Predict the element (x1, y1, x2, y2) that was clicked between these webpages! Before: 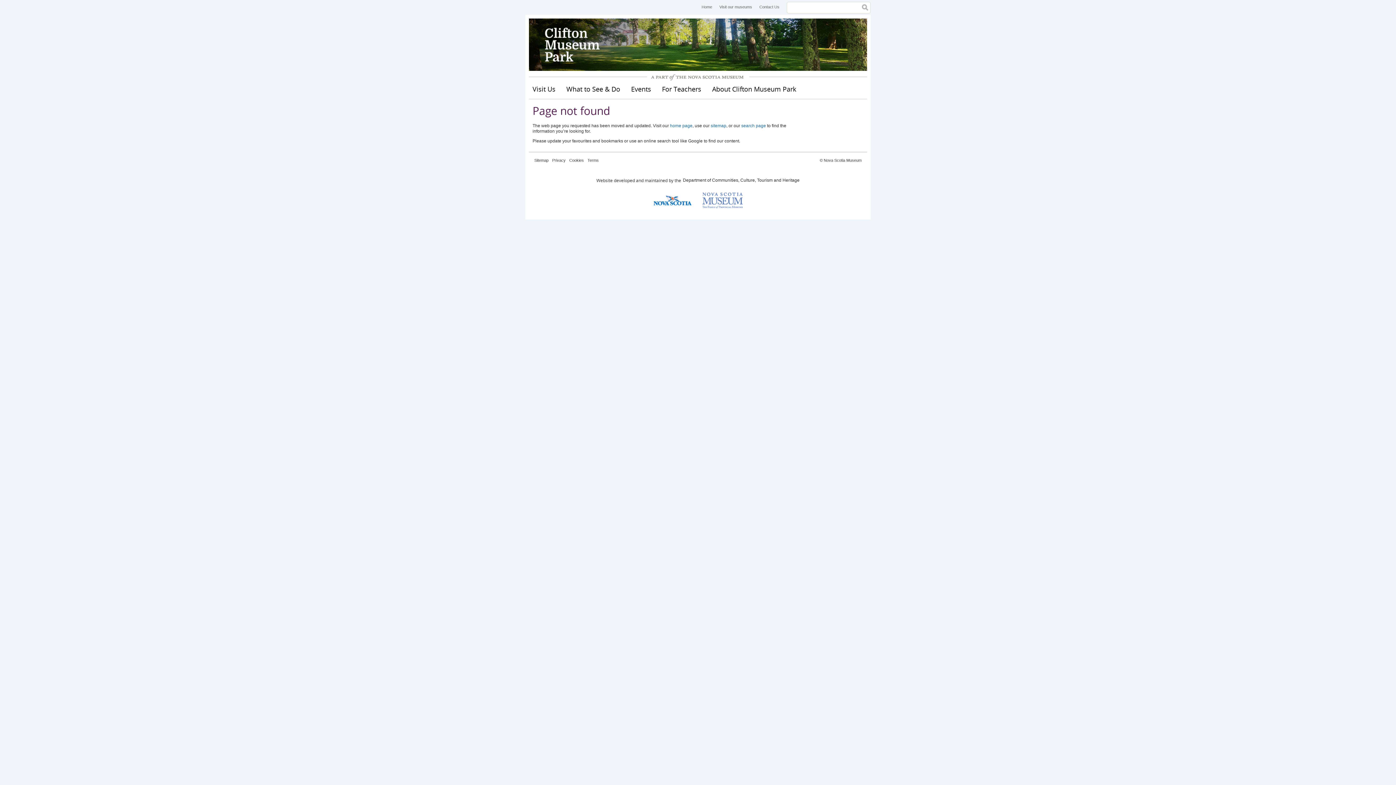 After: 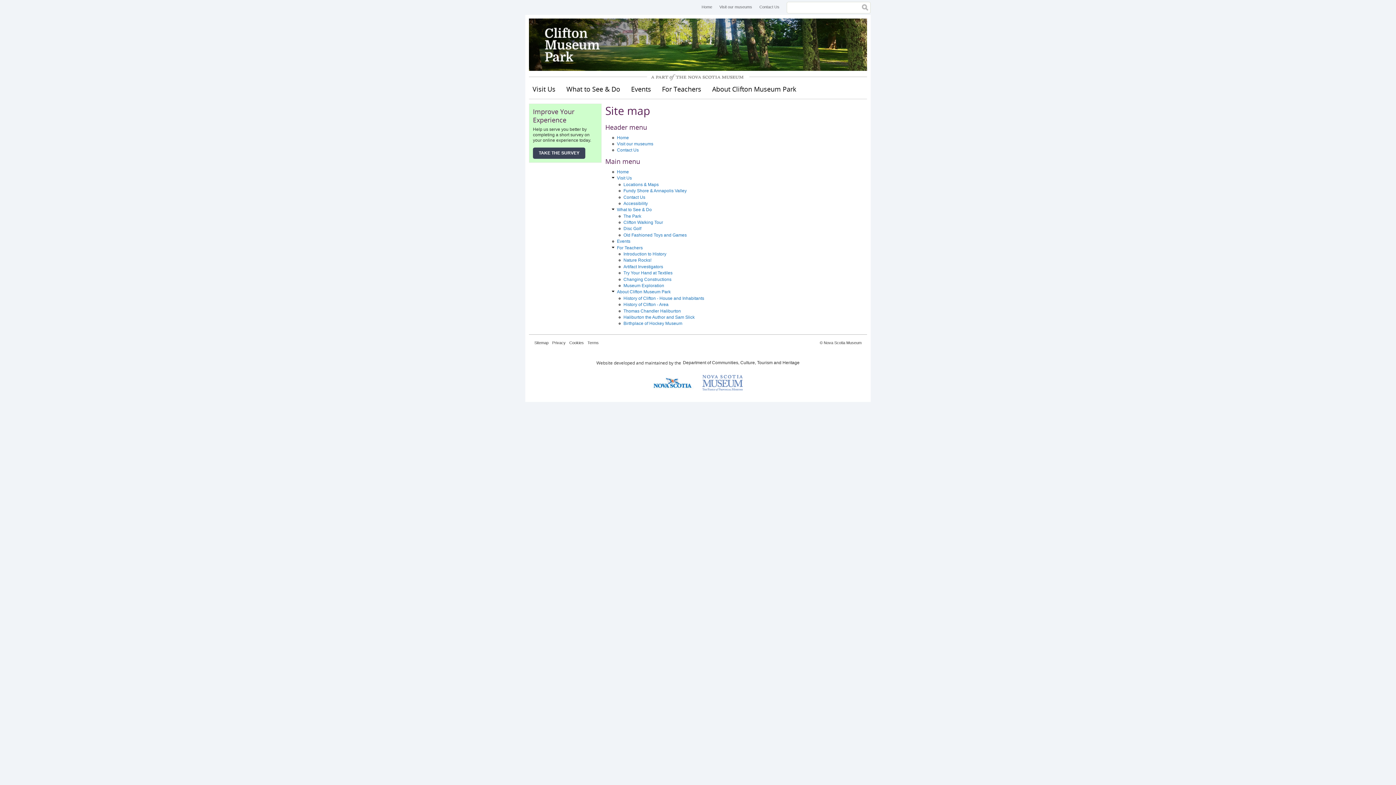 Action: label: Sitemap bbox: (534, 158, 548, 162)